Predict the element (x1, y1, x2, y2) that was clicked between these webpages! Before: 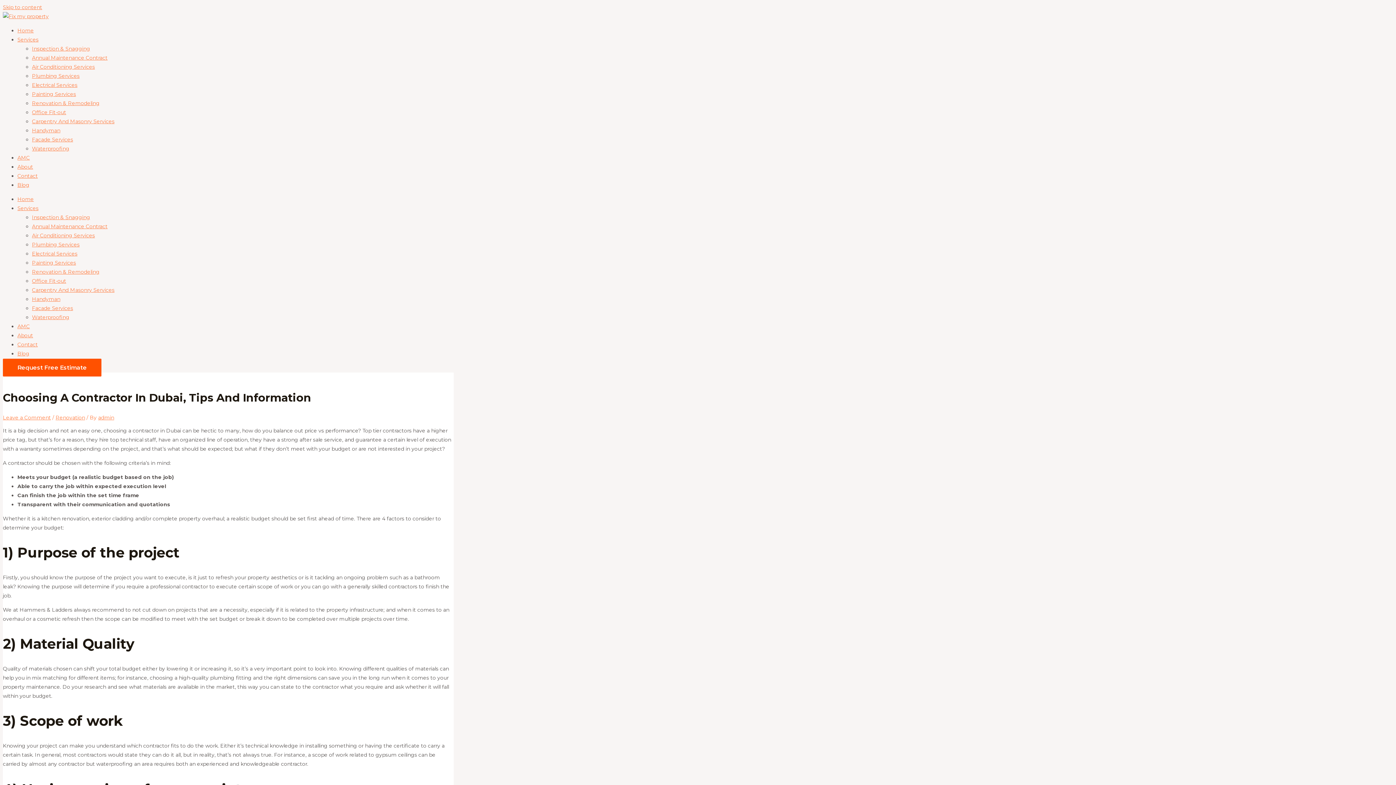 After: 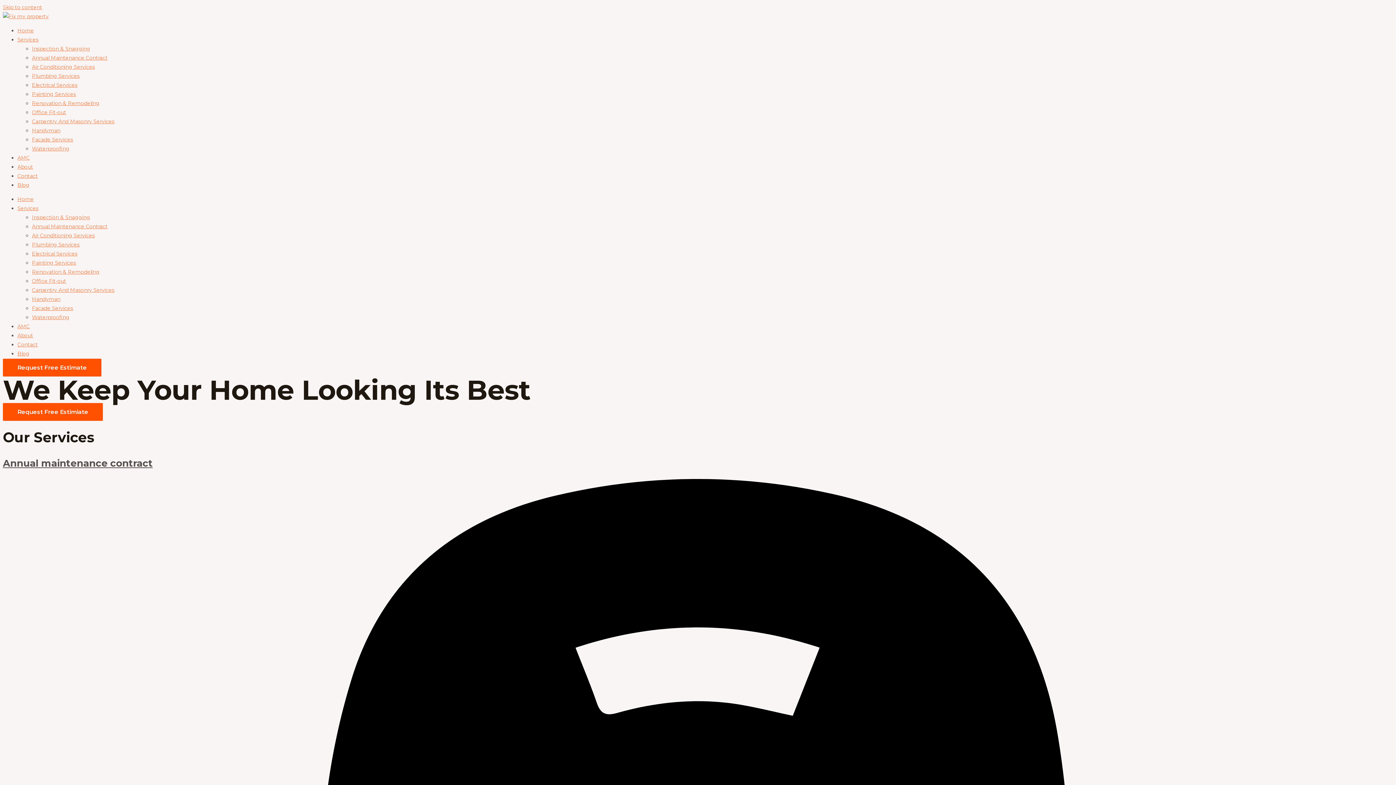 Action: label: Services bbox: (17, 36, 38, 42)